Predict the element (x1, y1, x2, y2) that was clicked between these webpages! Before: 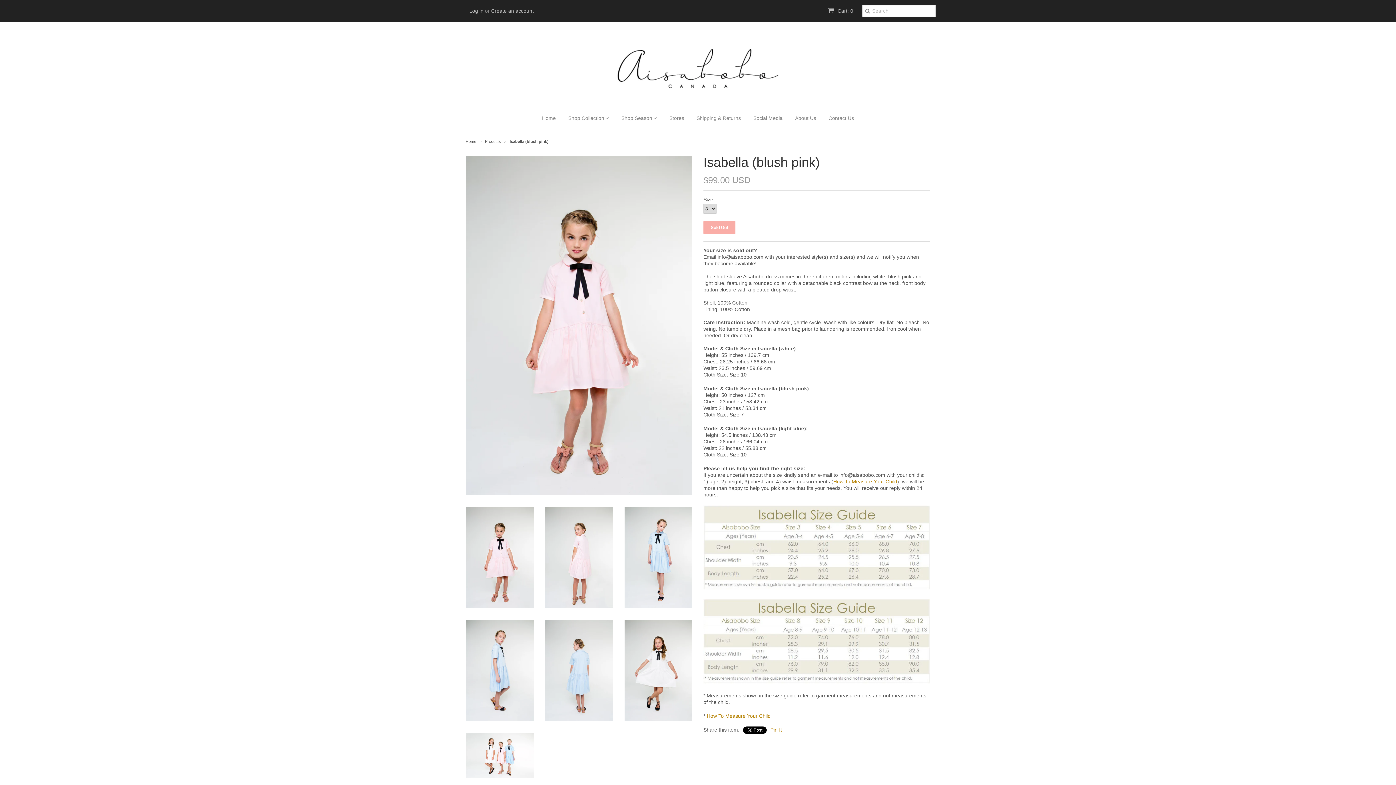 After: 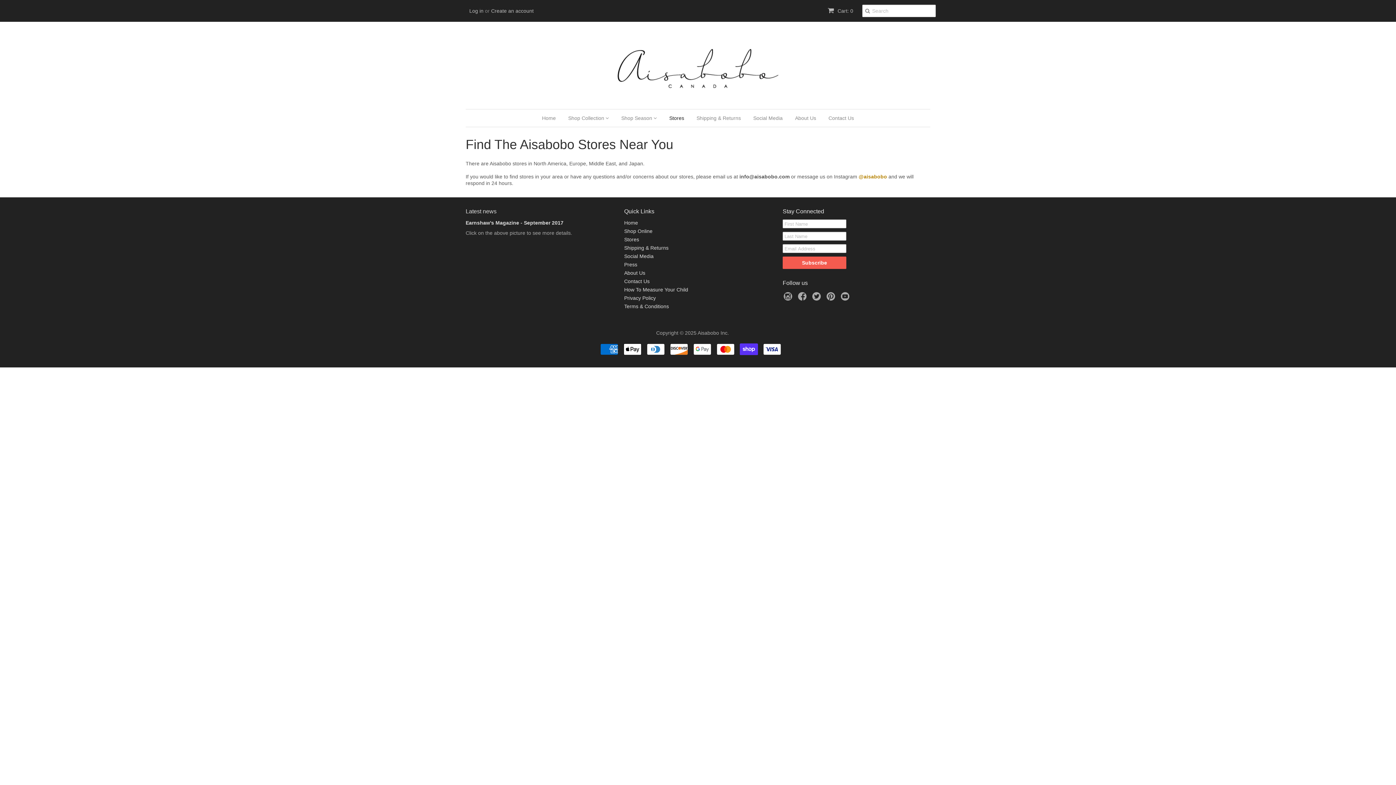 Action: label: Stores bbox: (664, 109, 689, 126)